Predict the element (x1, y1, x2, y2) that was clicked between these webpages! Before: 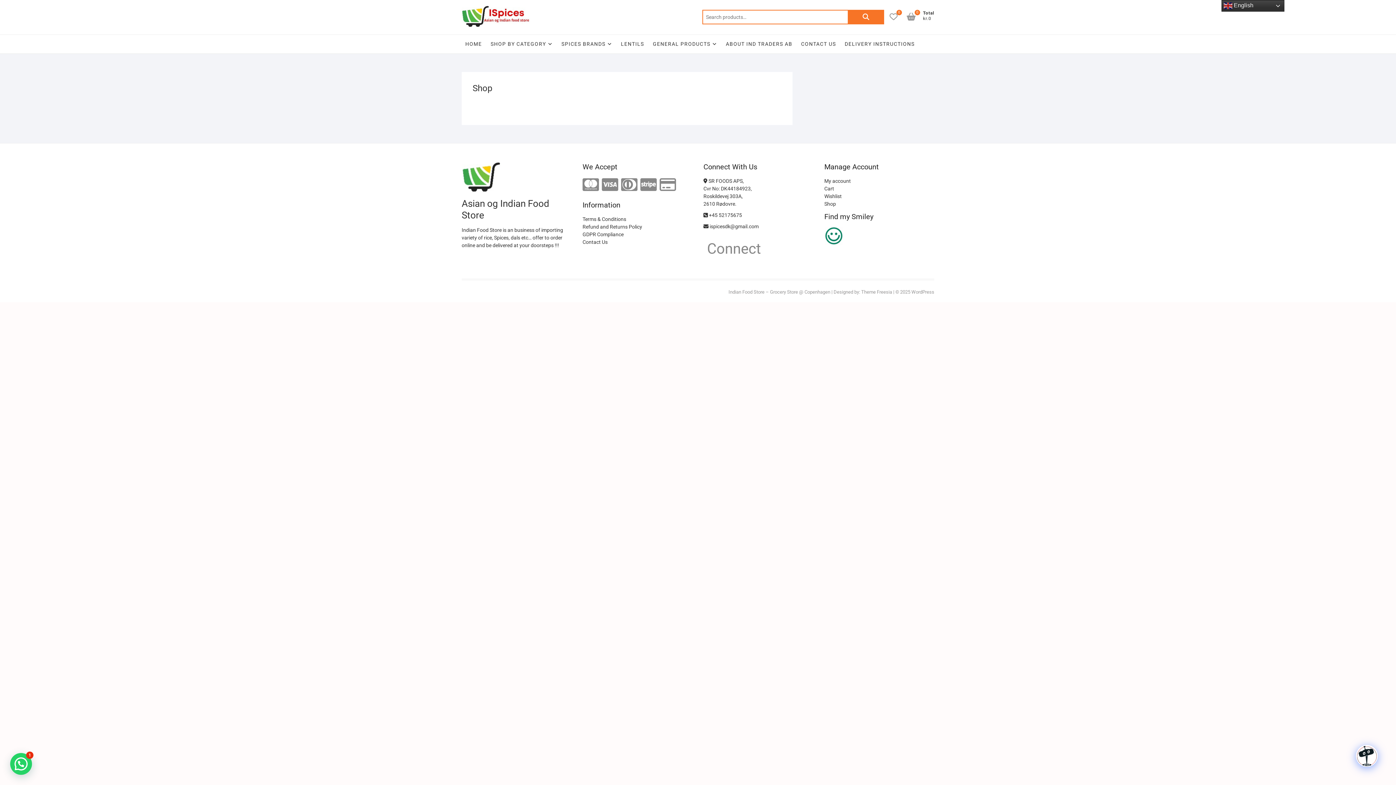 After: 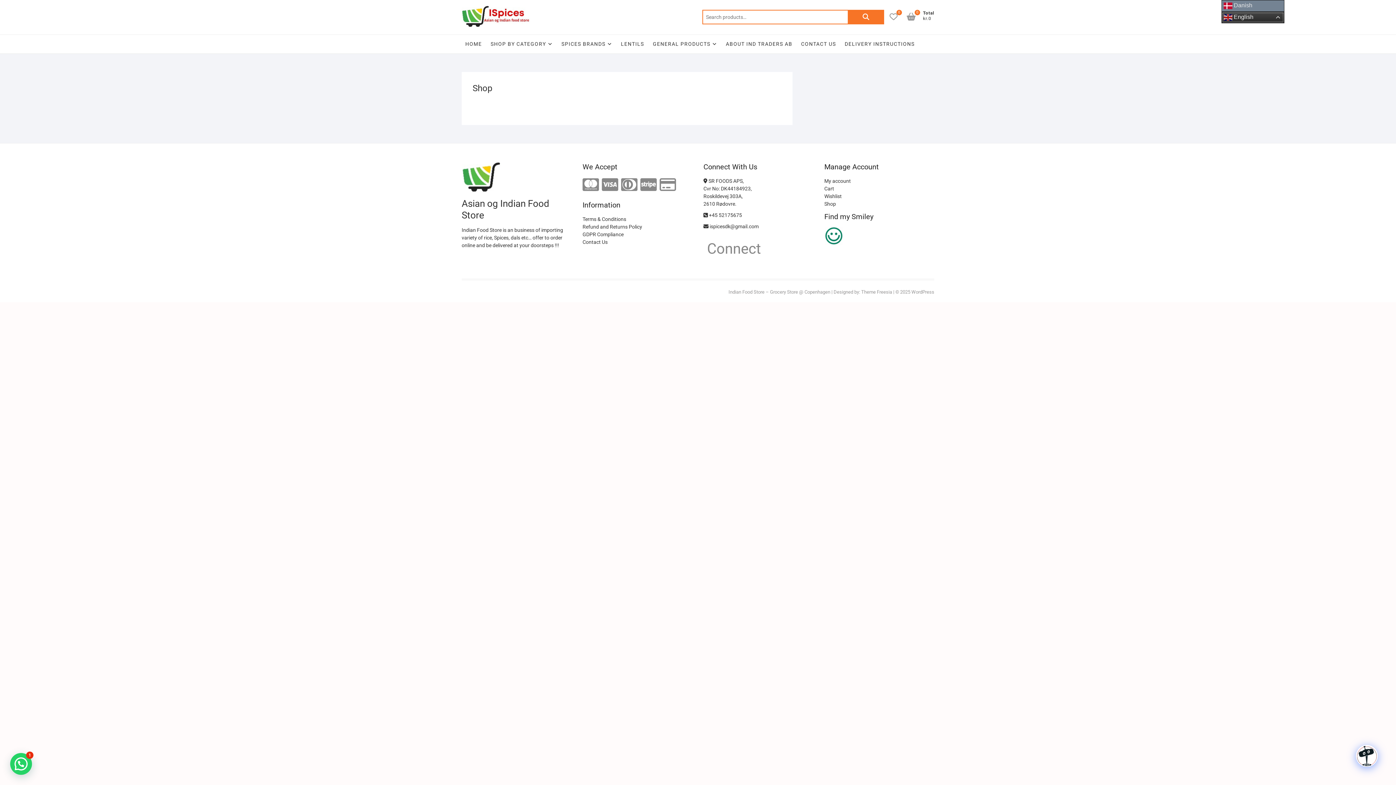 Action: bbox: (1221, 0, 1284, 11) label:  English